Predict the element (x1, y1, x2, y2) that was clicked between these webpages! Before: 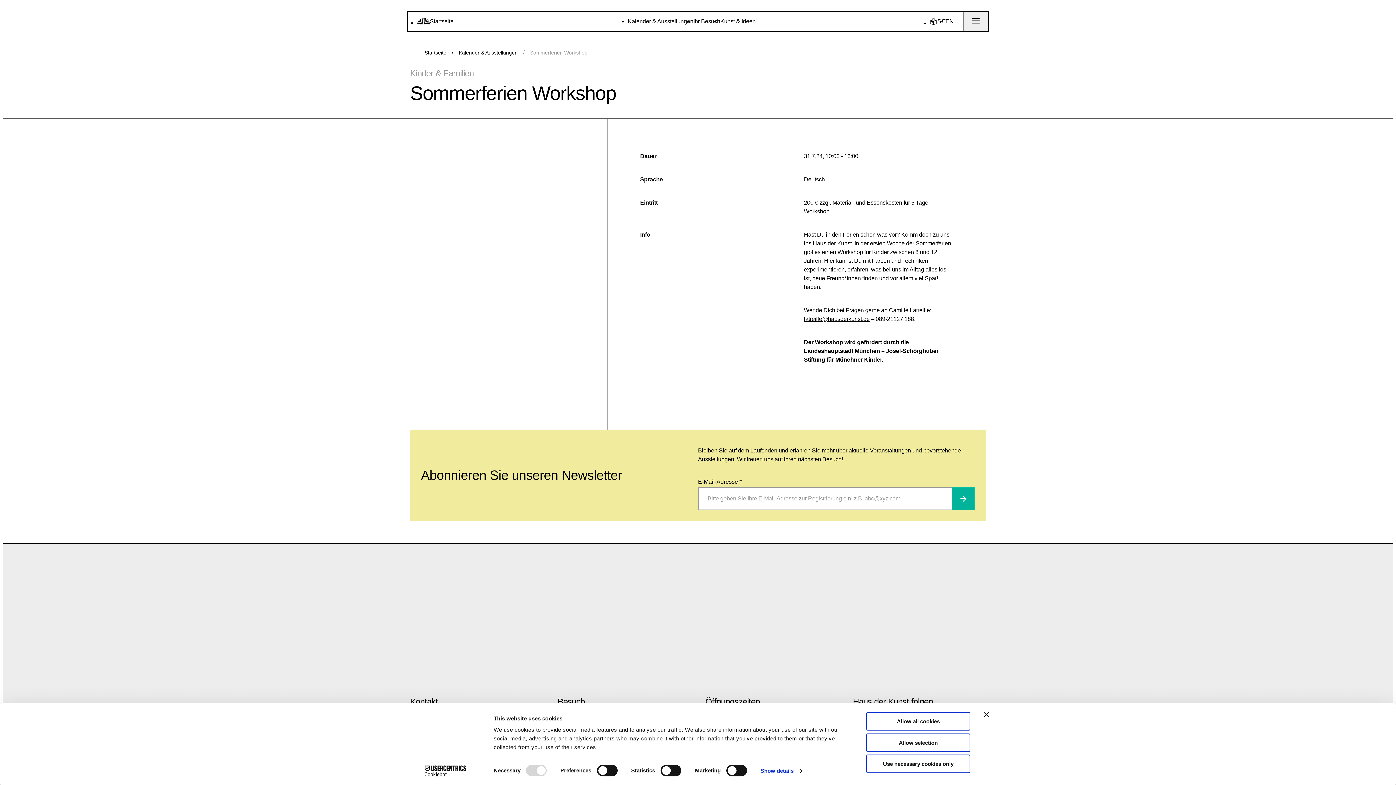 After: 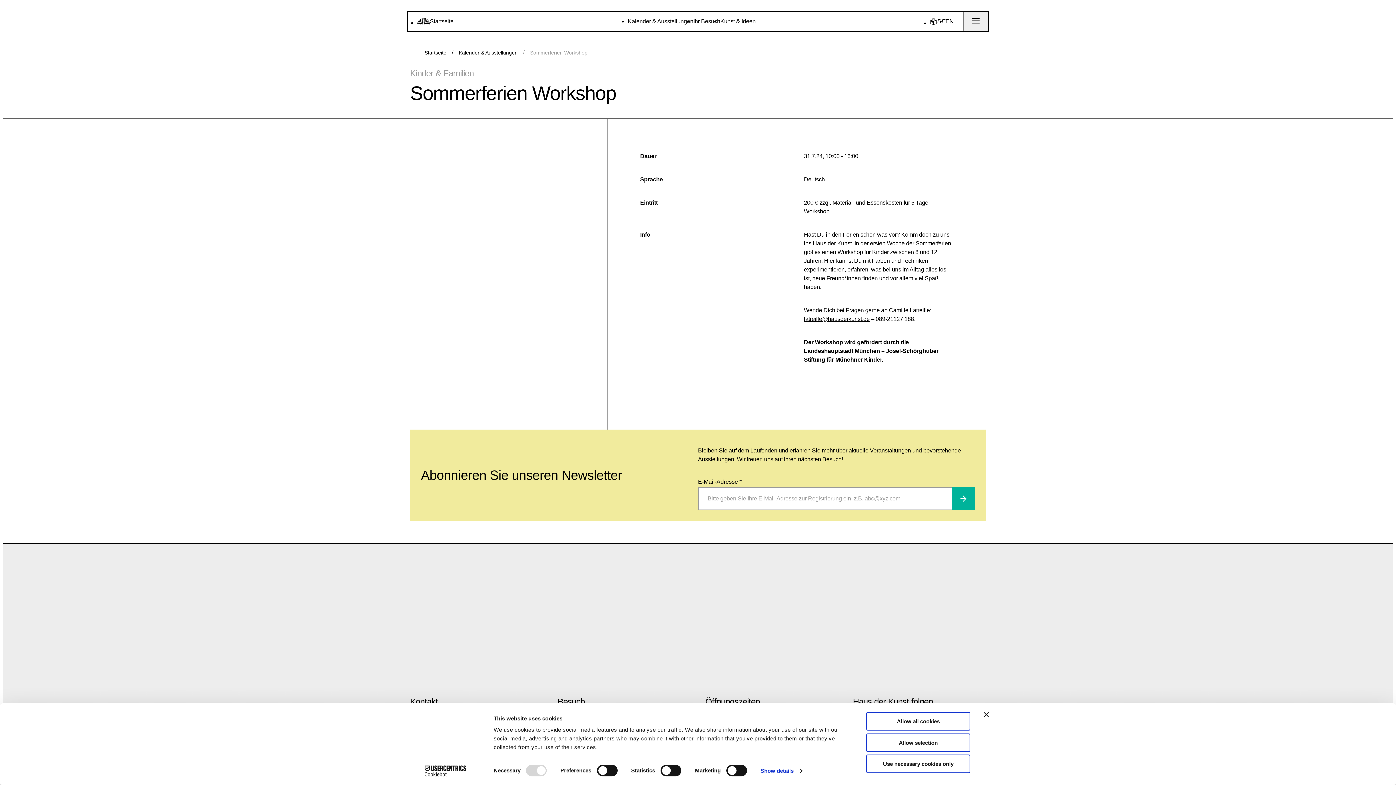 Action: bbox: (413, 765, 477, 776) label: Cookiebot - opens in a new window